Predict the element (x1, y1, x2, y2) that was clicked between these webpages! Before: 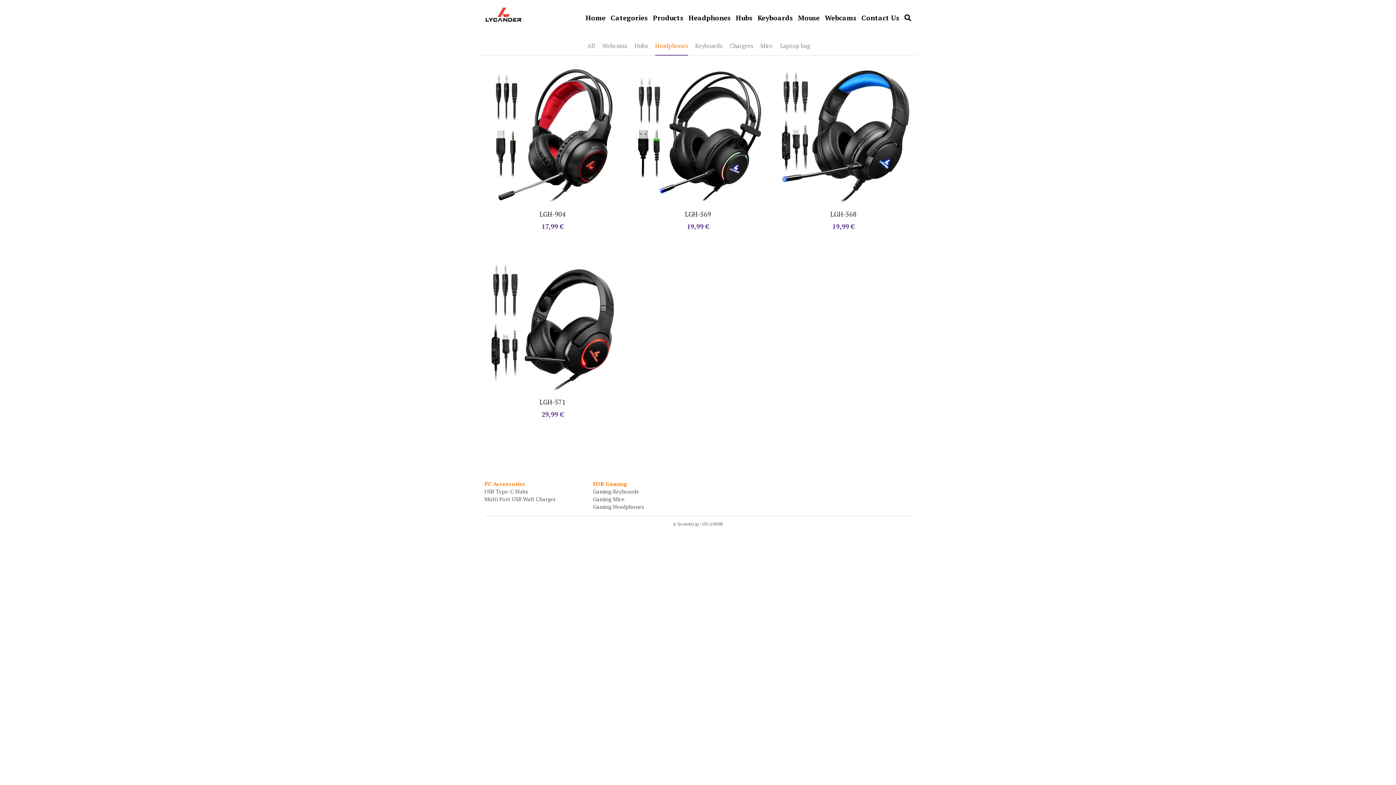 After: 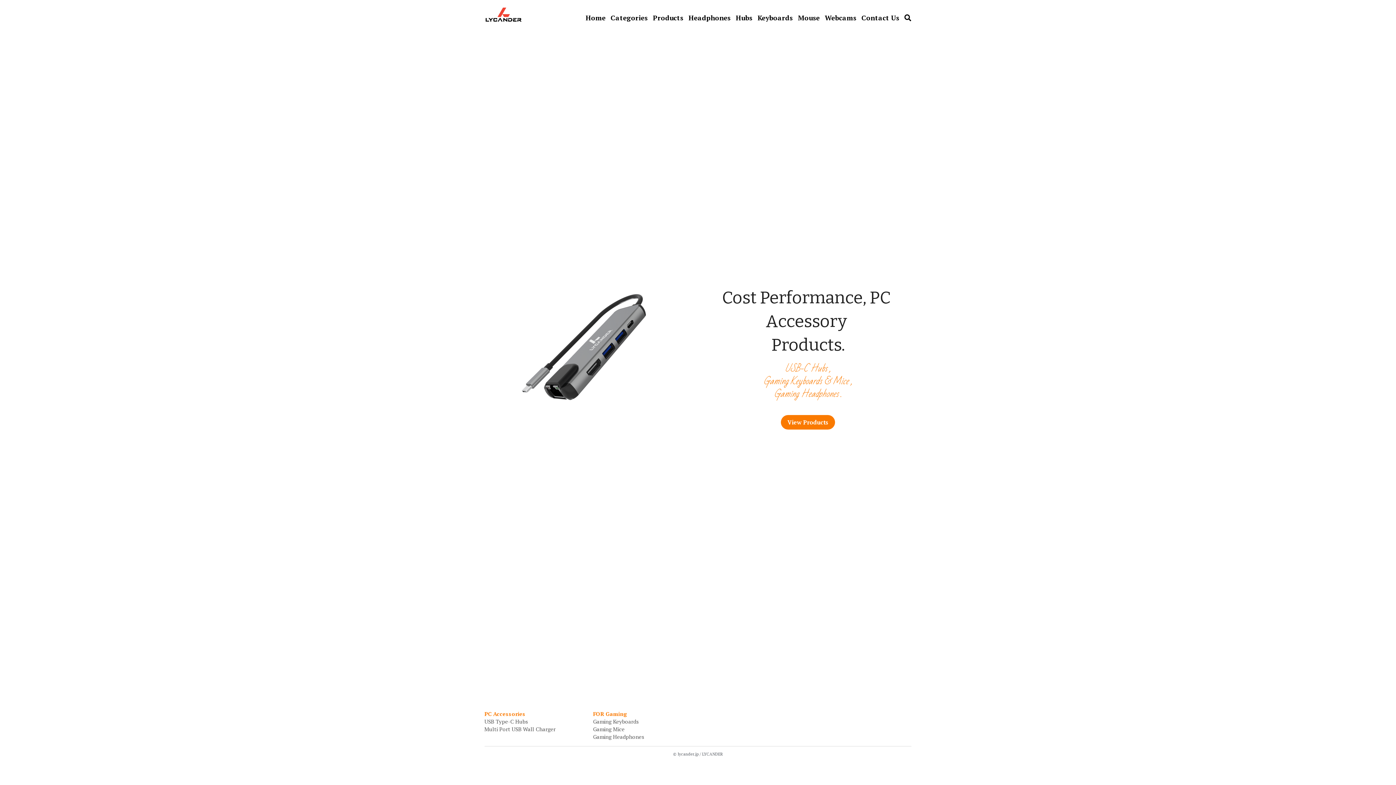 Action: label: Home bbox: (585, 14, 605, 21)